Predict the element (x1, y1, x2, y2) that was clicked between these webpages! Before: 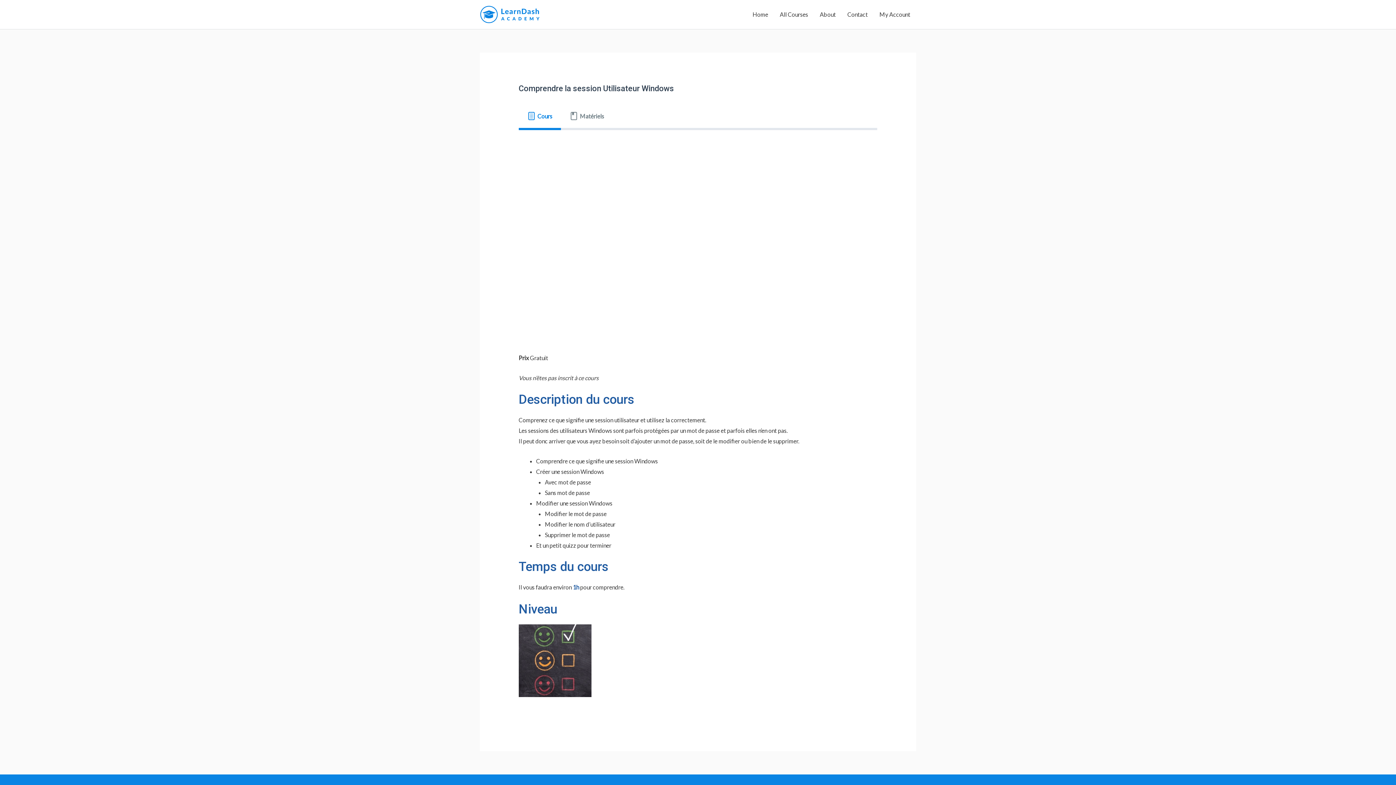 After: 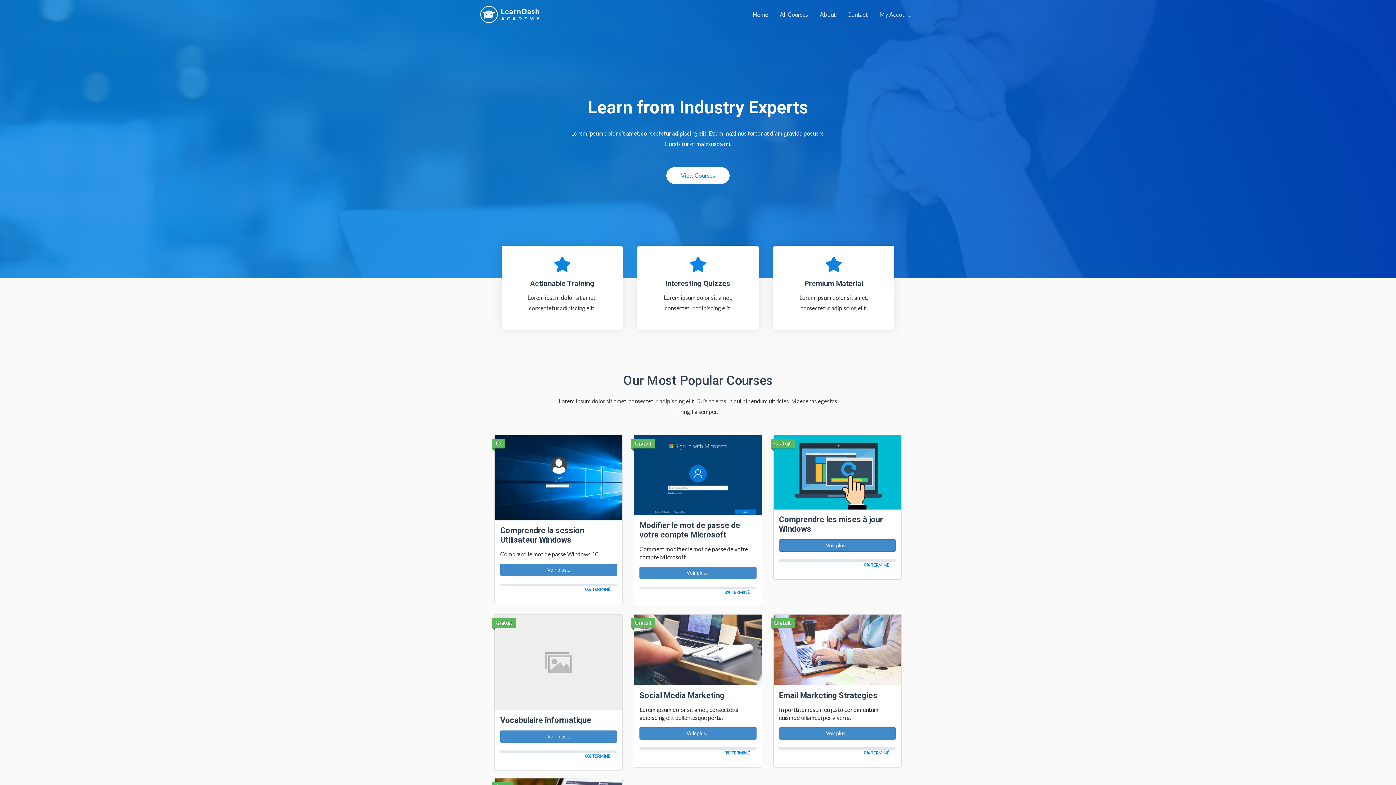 Action: bbox: (746, 2, 774, 26) label: Home